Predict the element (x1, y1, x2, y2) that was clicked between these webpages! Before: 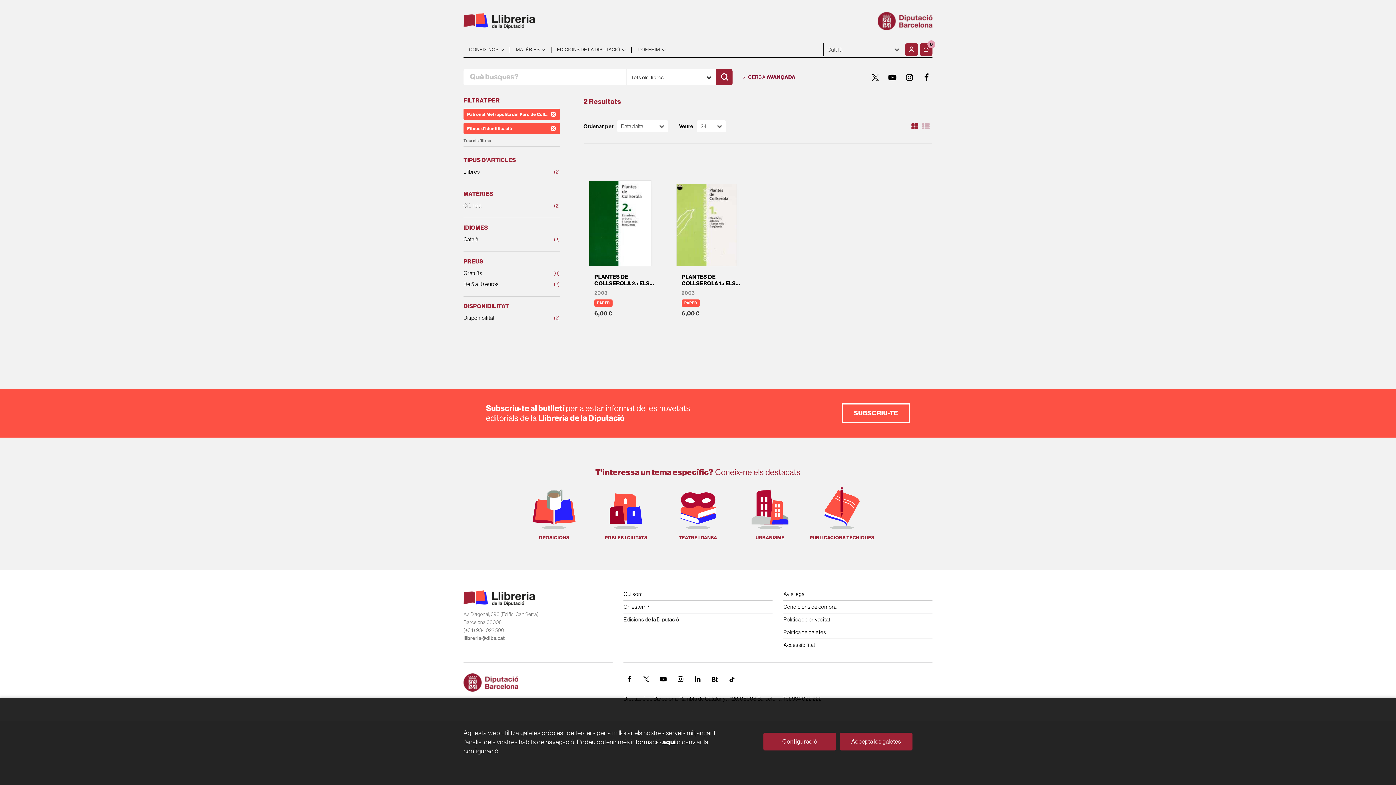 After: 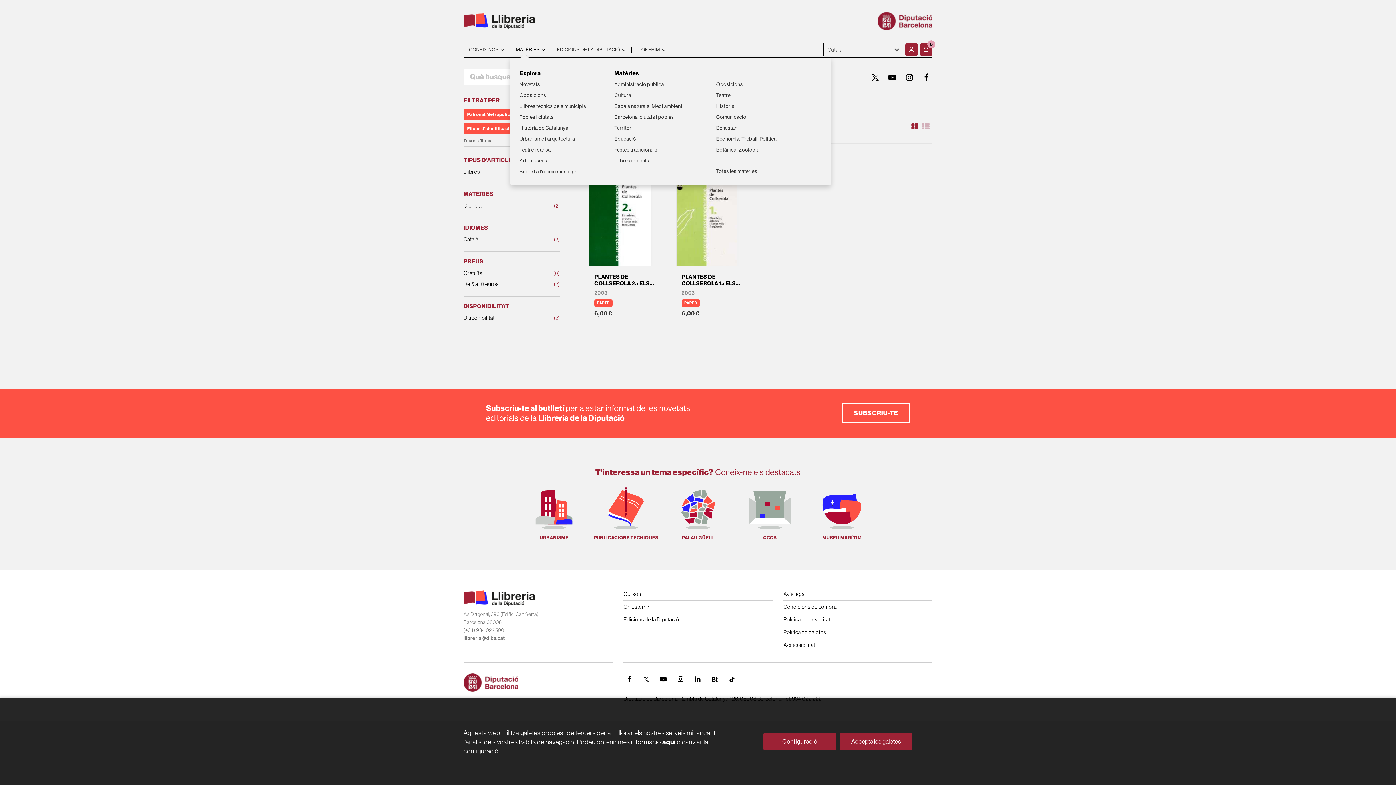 Action: bbox: (510, 46, 550, 52) label: MATÈRIES